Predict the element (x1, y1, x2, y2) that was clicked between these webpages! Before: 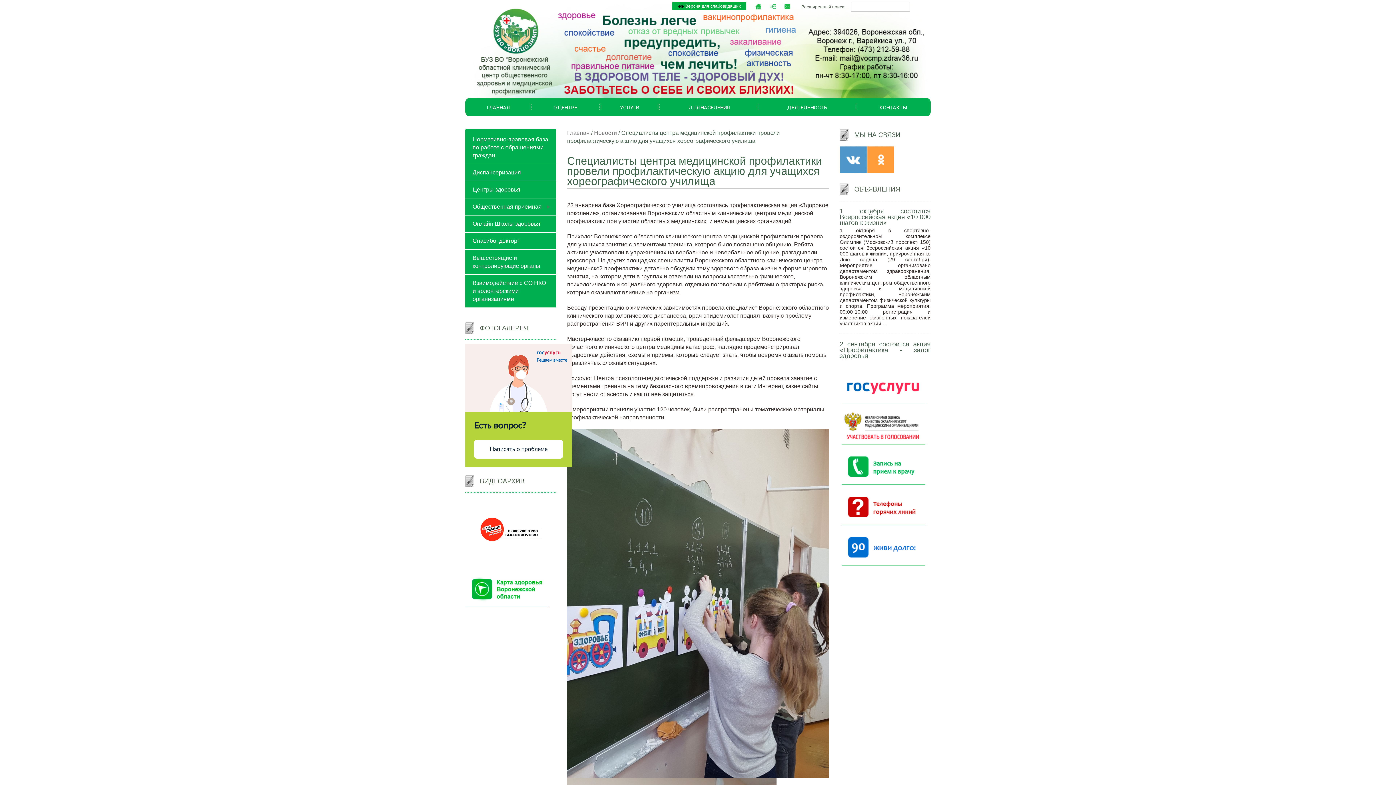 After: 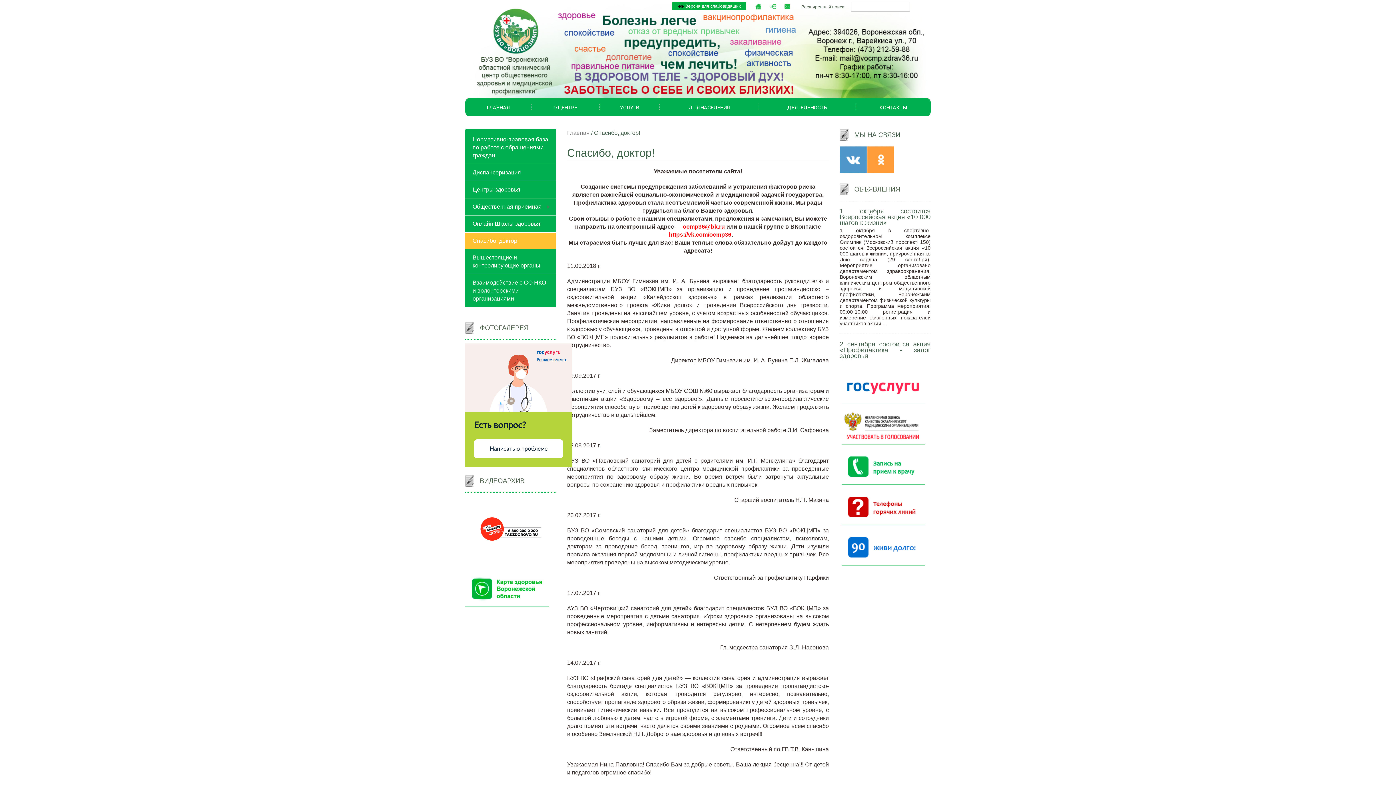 Action: bbox: (465, 232, 556, 249) label: Спасибо, доктор!